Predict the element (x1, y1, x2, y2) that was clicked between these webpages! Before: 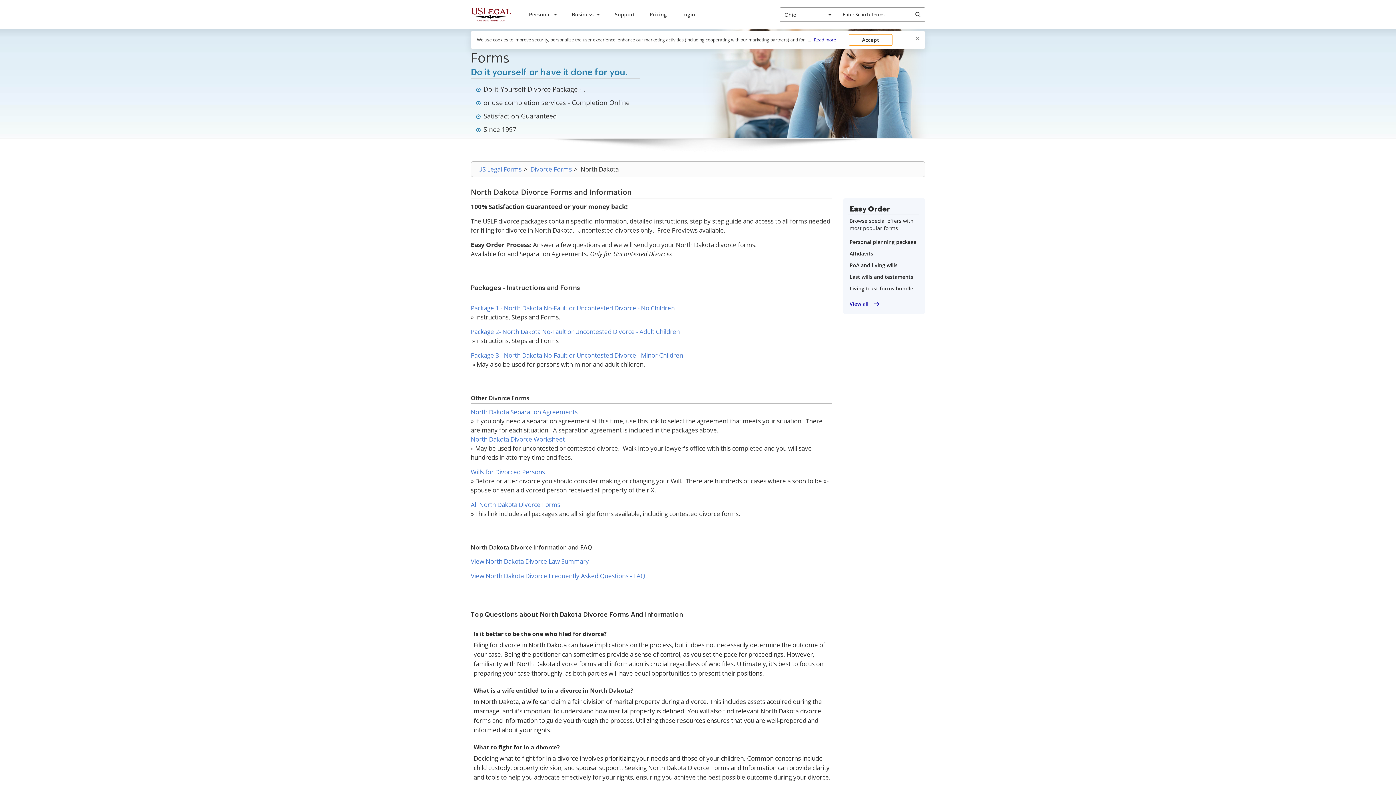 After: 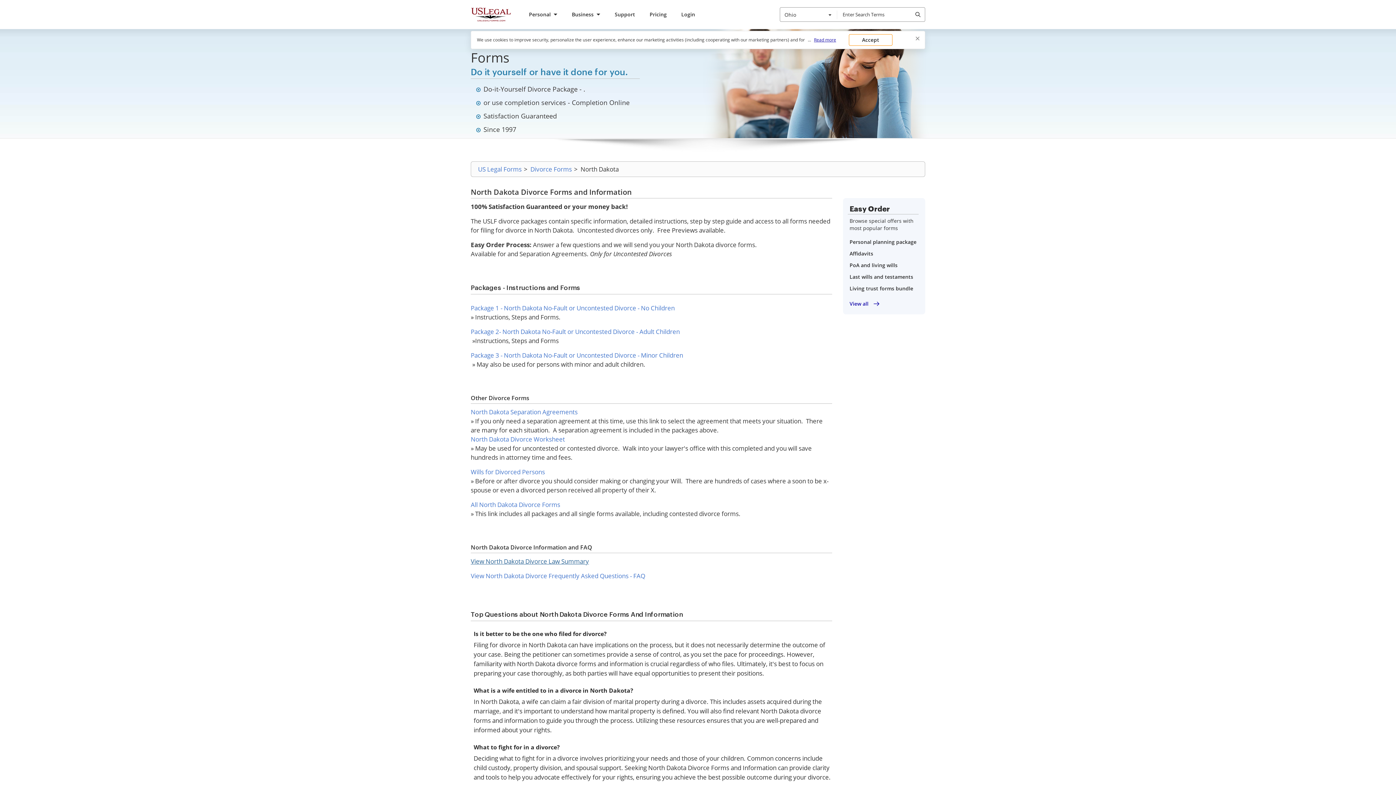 Action: bbox: (470, 557, 589, 565) label: View North Dakota Divorce Law Summary